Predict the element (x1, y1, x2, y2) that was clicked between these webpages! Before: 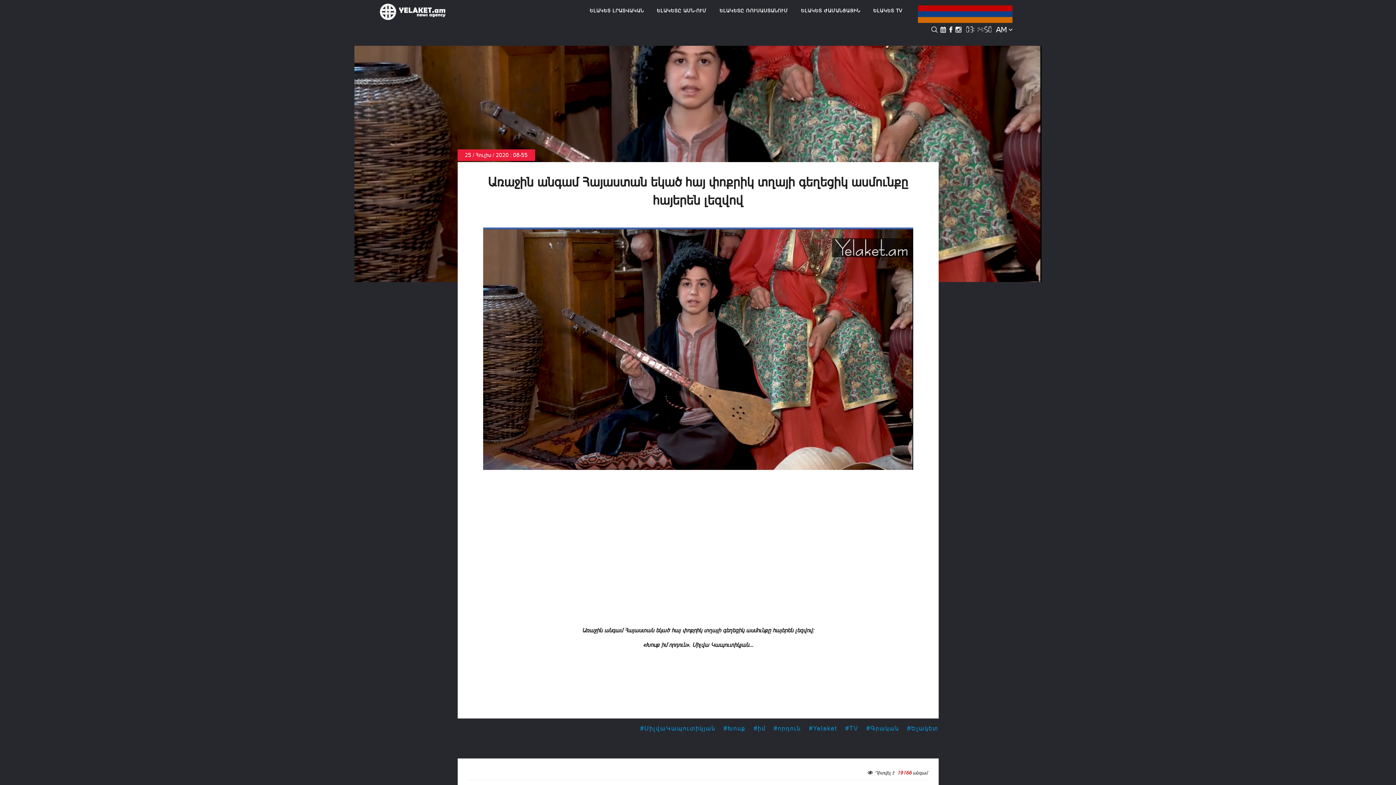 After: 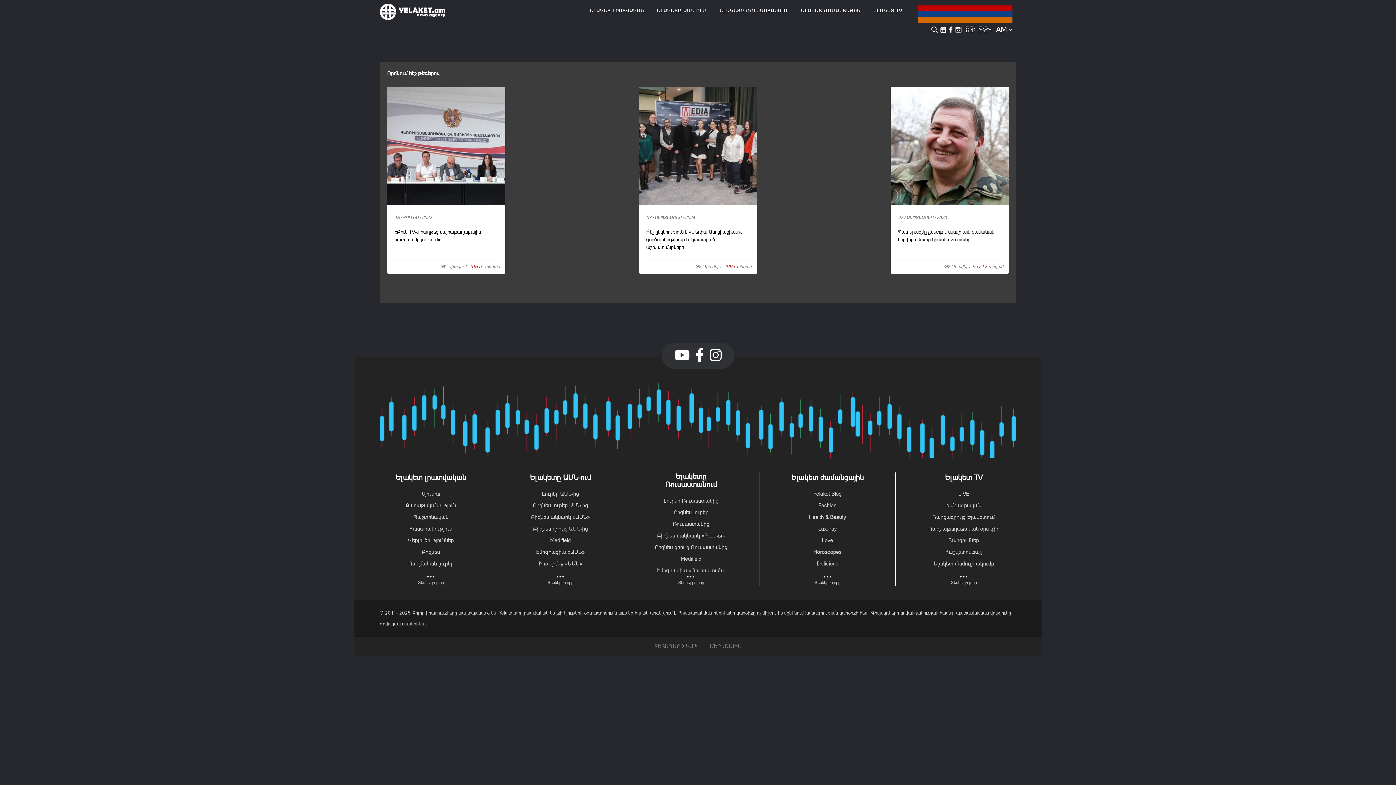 Action: label: #TV bbox: (845, 724, 858, 732)